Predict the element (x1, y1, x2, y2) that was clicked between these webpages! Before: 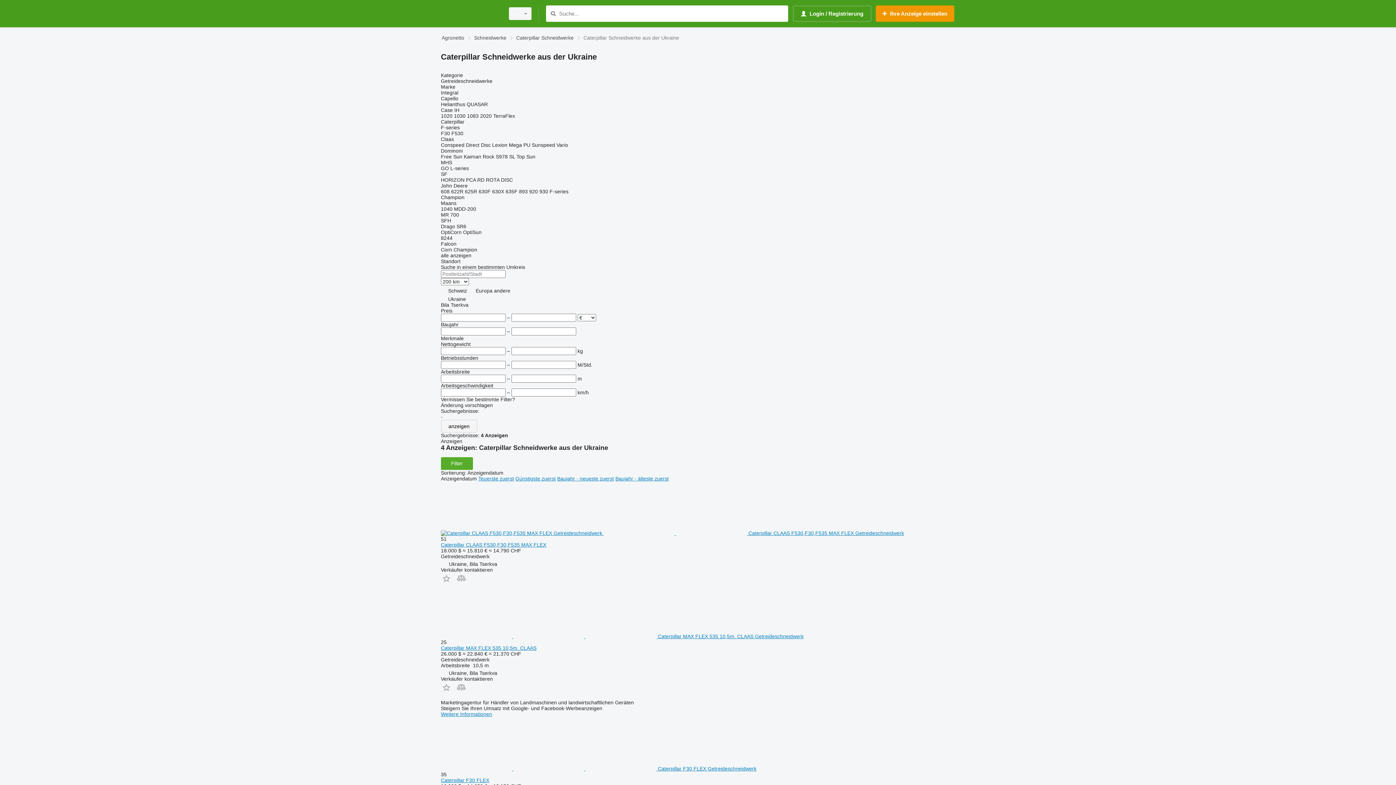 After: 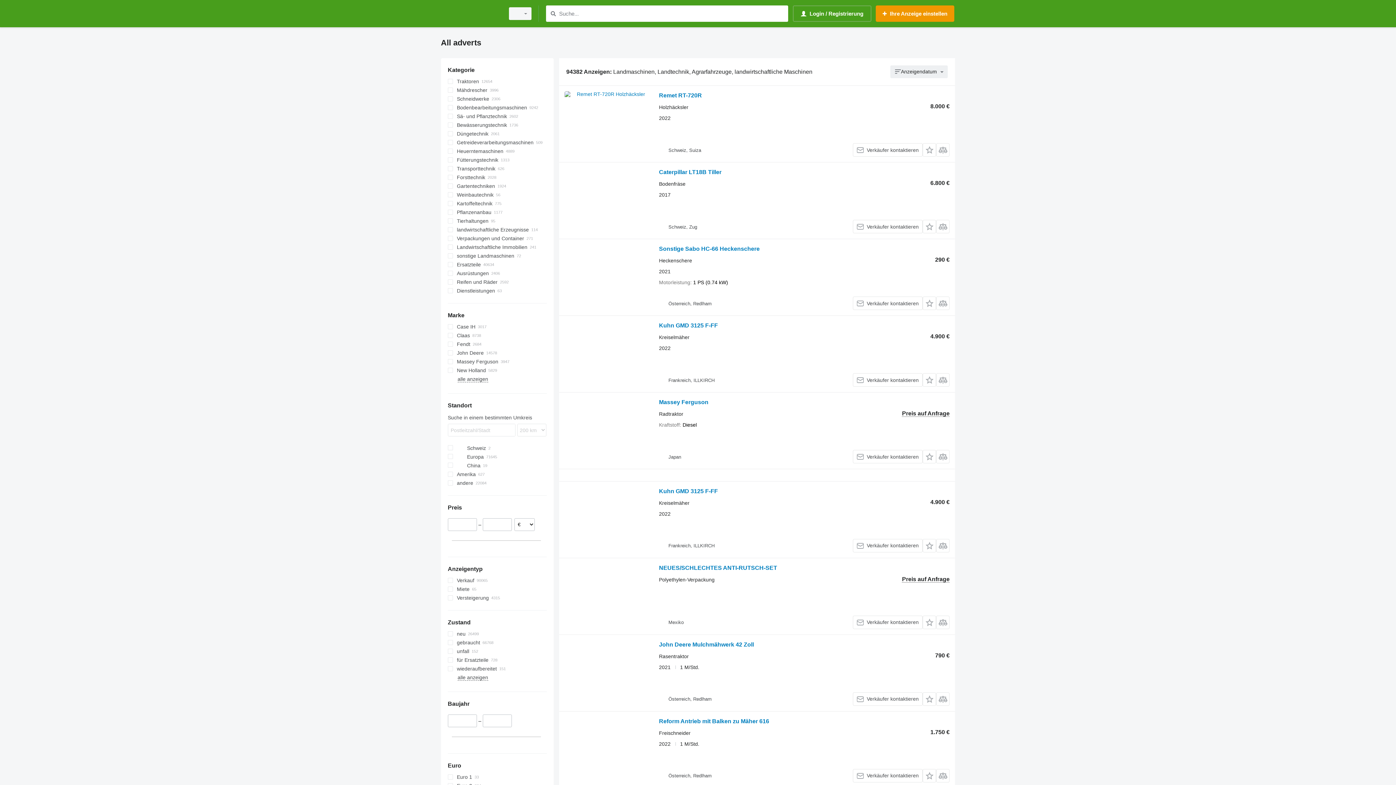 Action: label: anzeigen bbox: (441, 420, 477, 432)